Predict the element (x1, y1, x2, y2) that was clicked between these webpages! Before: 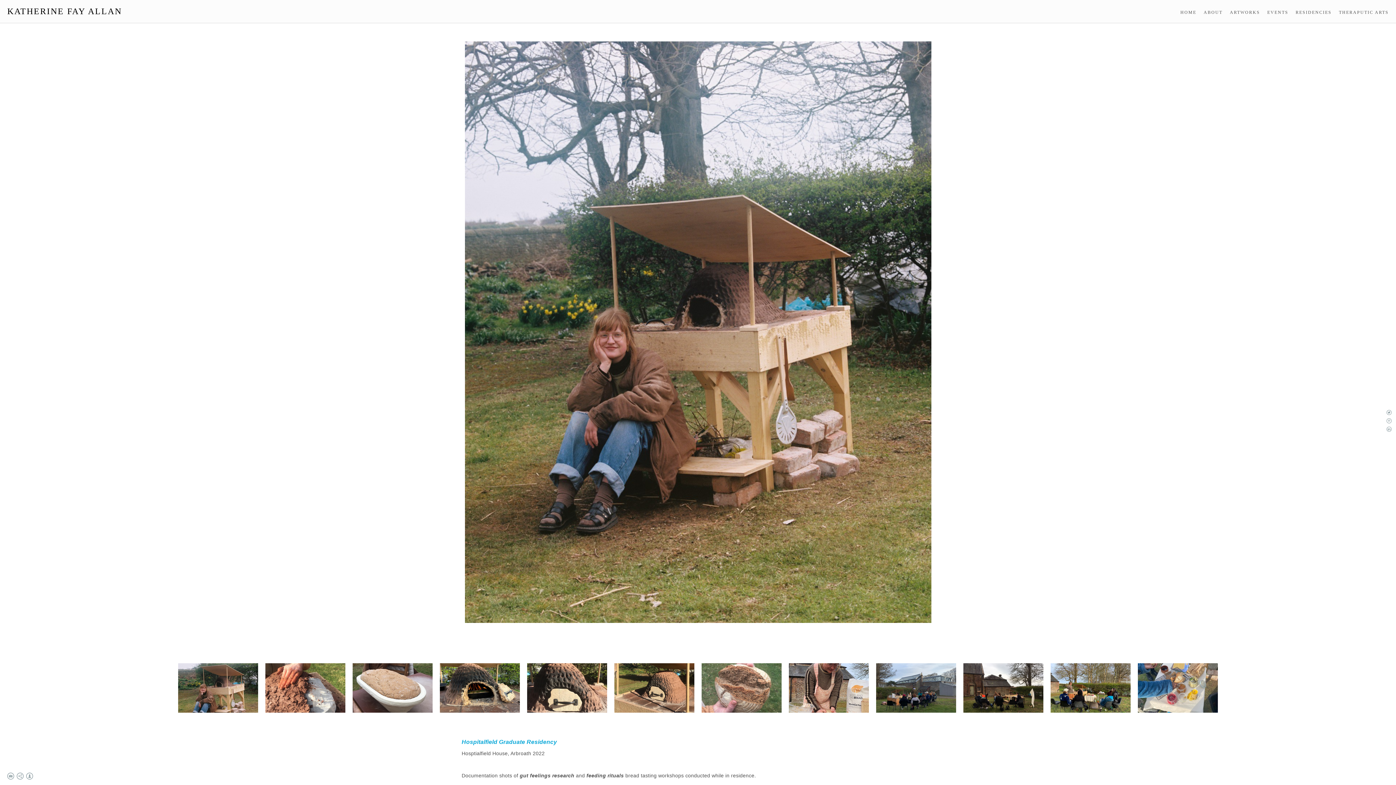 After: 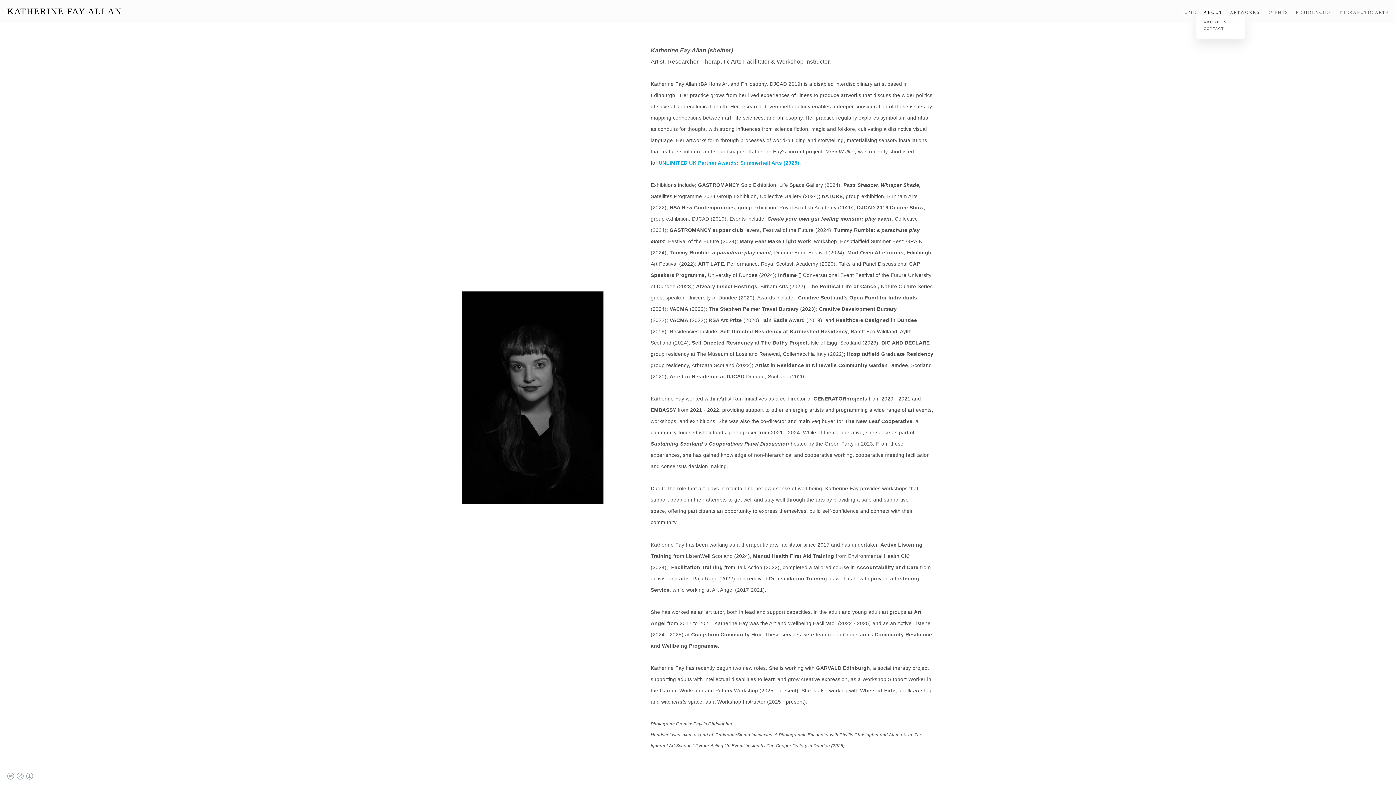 Action: label: ABOUT bbox: (1204, 9, 1222, 14)